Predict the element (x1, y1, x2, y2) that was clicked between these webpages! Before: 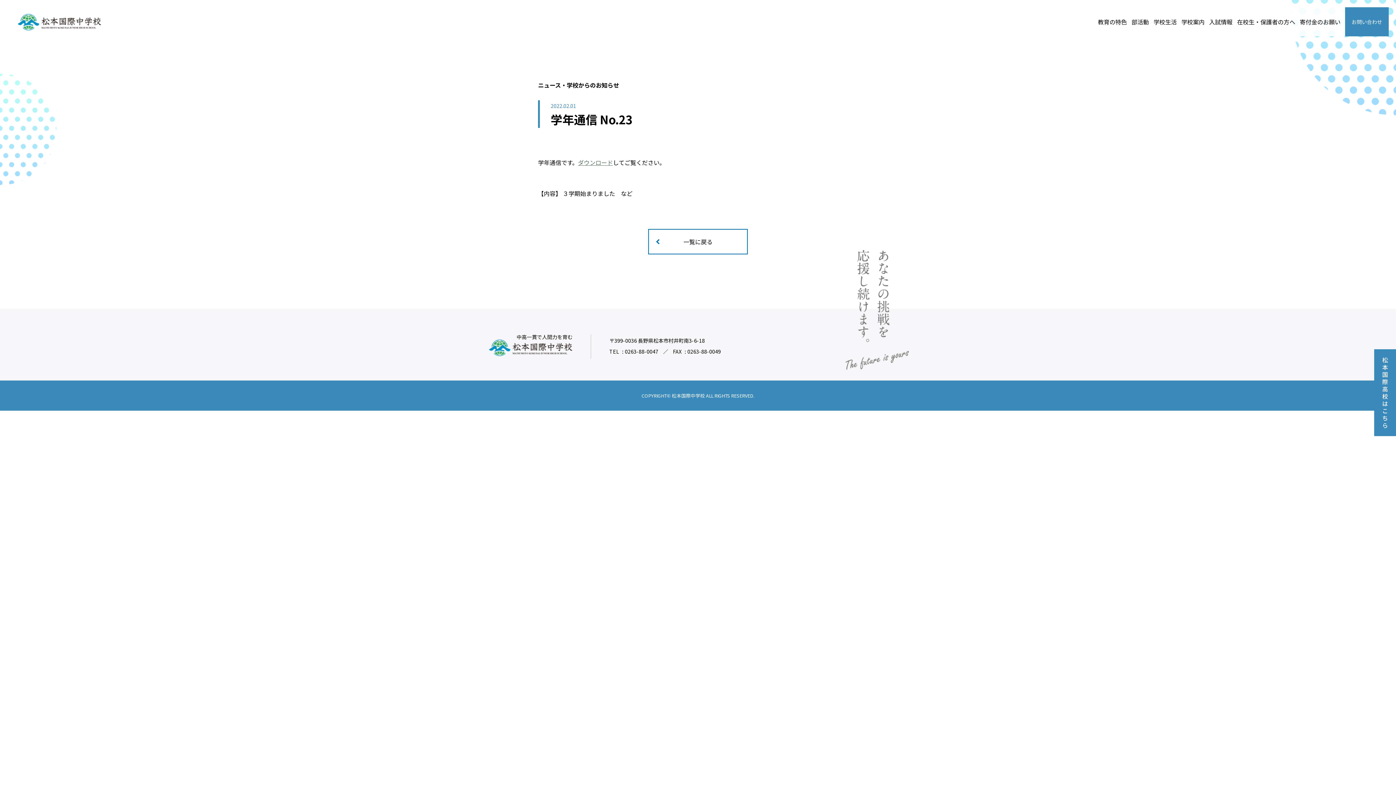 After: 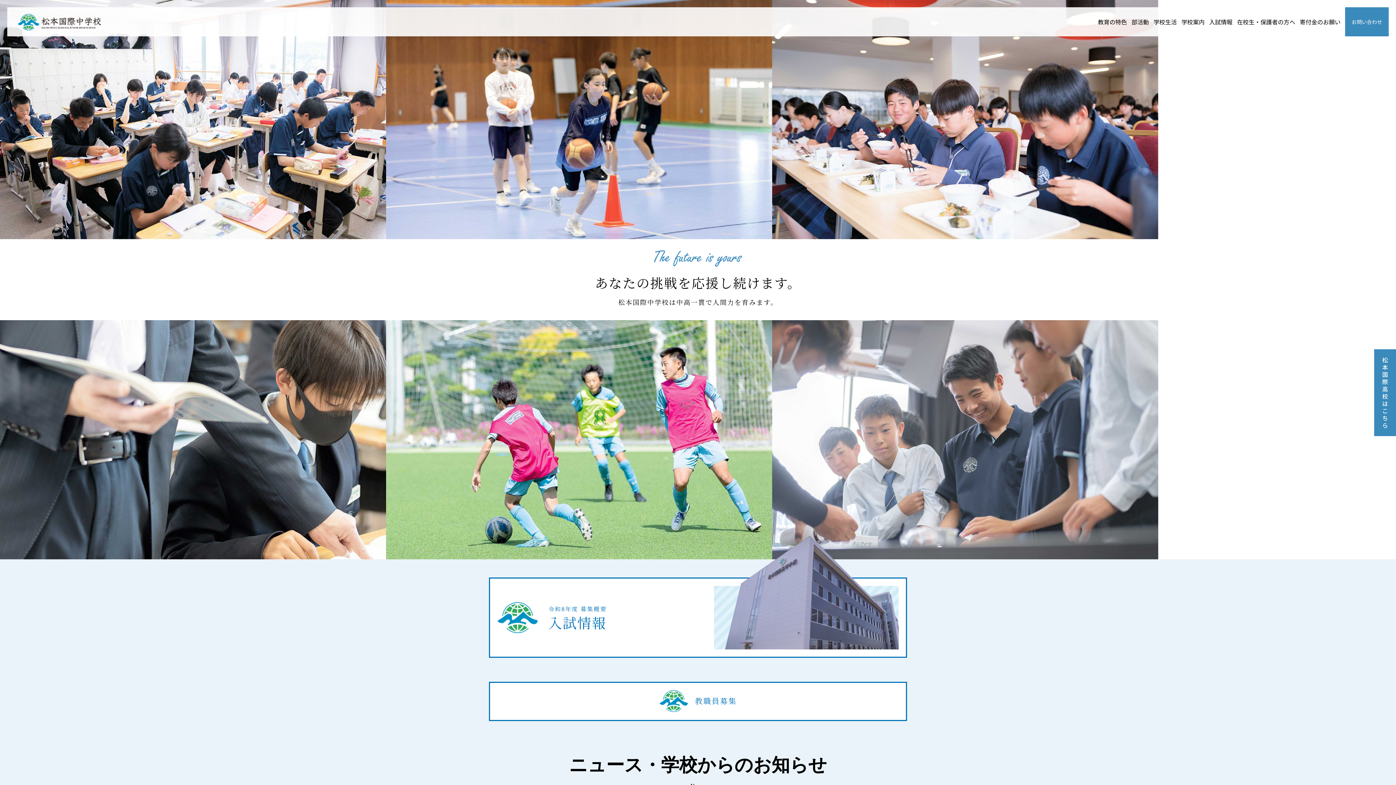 Action: bbox: (17, 17, 101, 33)